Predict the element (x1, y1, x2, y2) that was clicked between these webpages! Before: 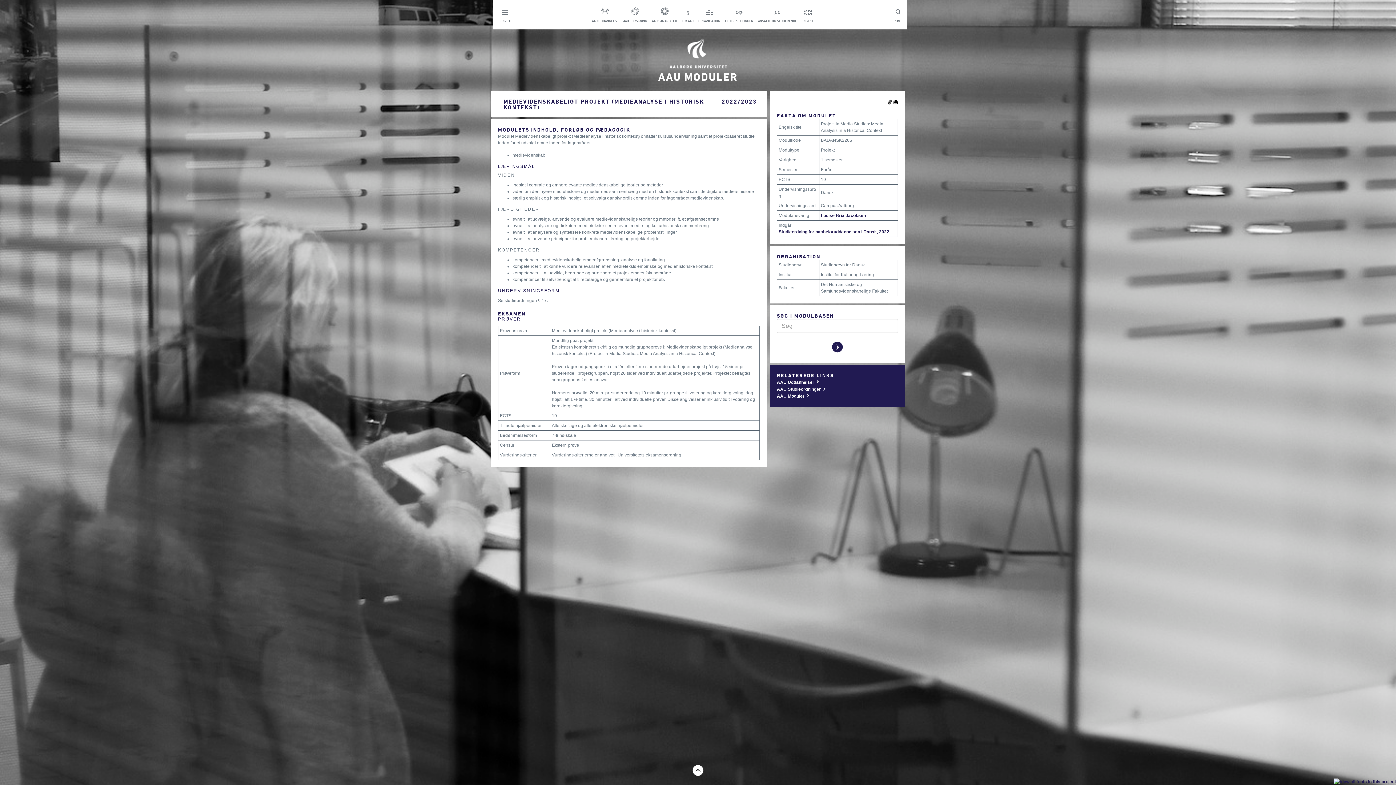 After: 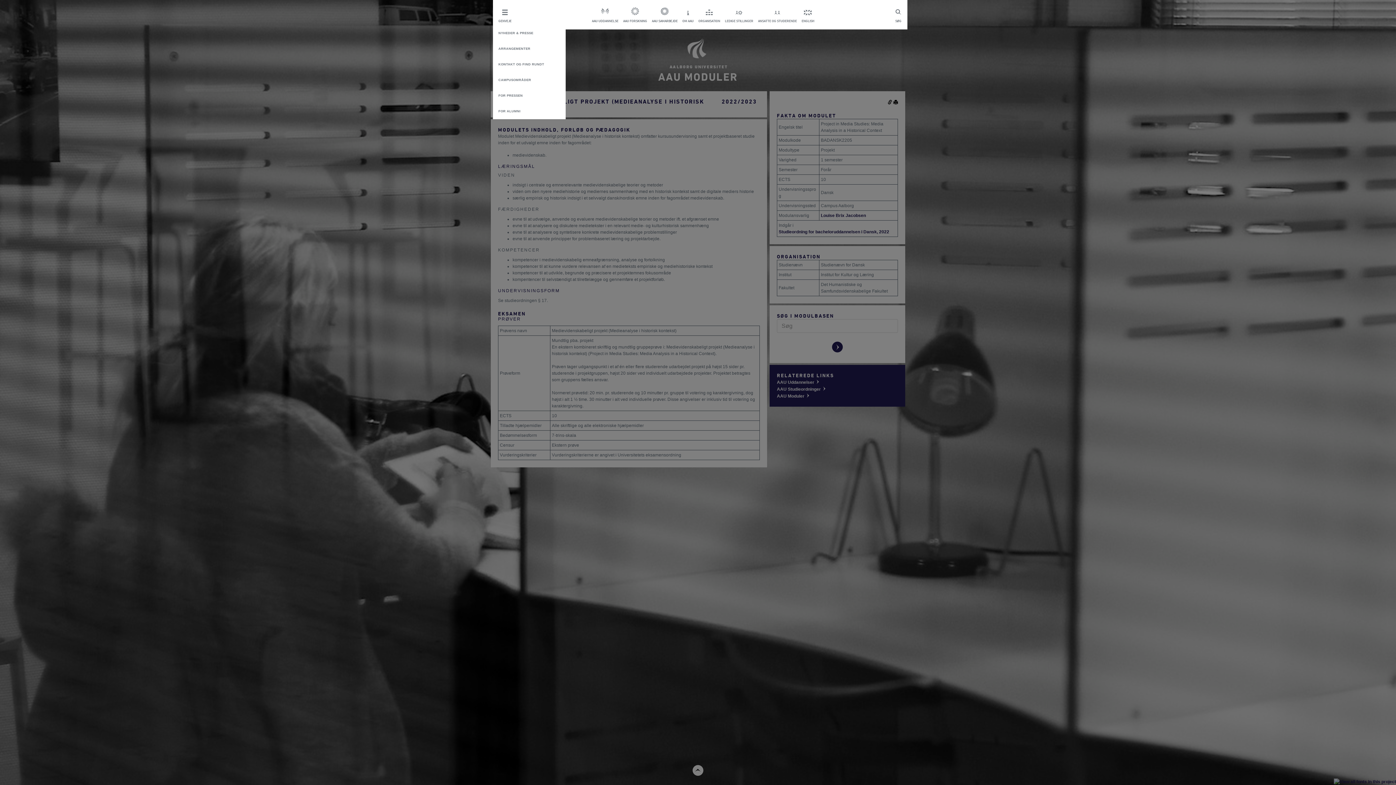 Action: bbox: (498, 5, 511, 23) label: GENVEJE